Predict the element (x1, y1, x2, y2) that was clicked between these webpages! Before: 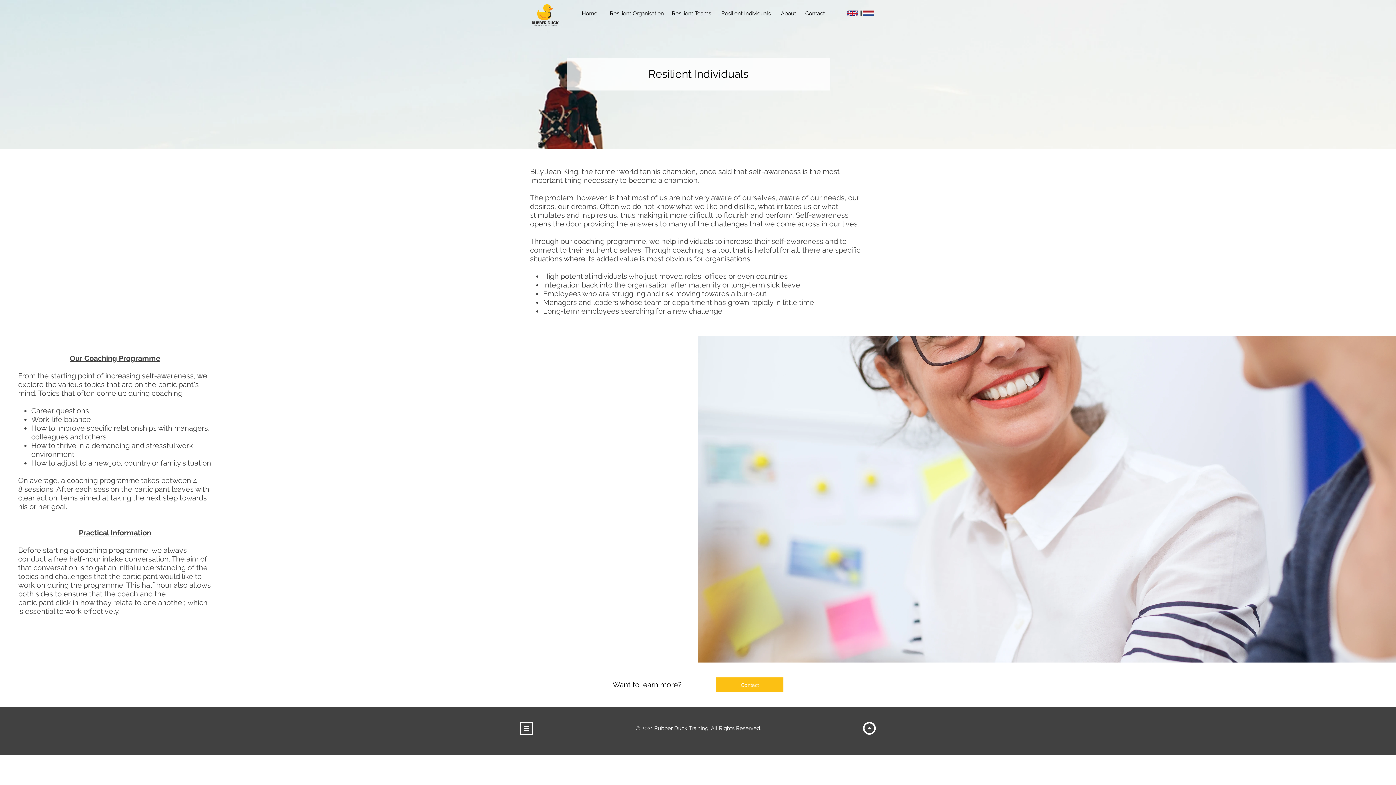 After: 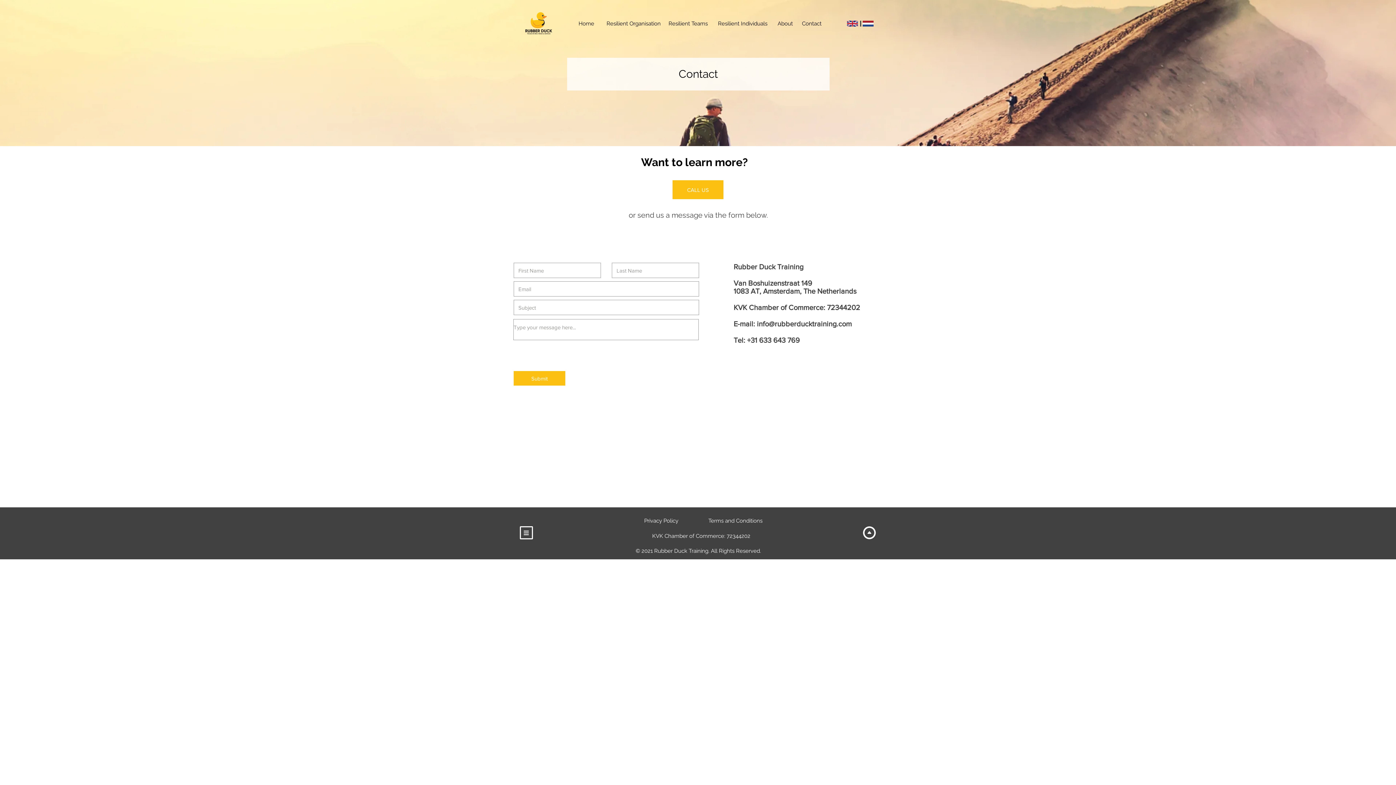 Action: label: Contact bbox: (716, 677, 783, 692)